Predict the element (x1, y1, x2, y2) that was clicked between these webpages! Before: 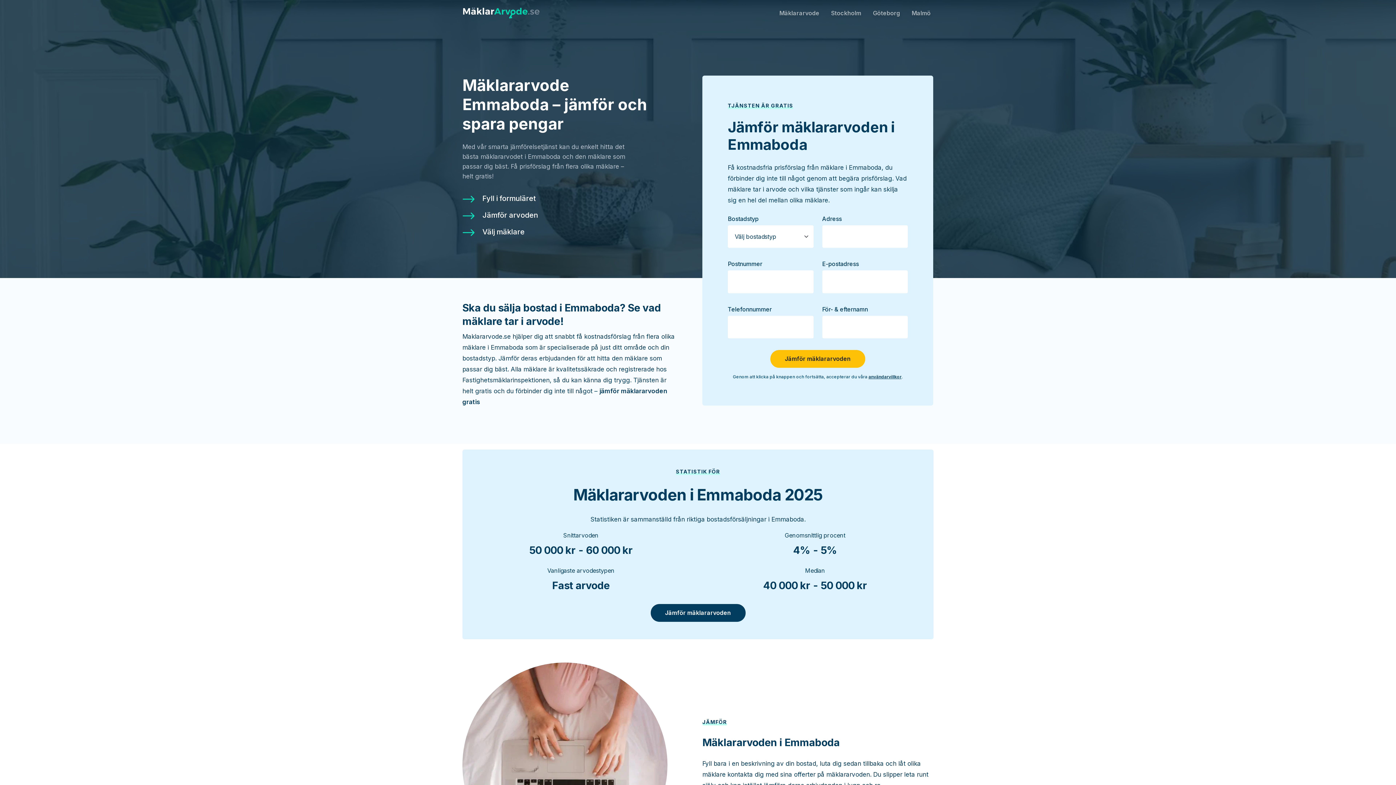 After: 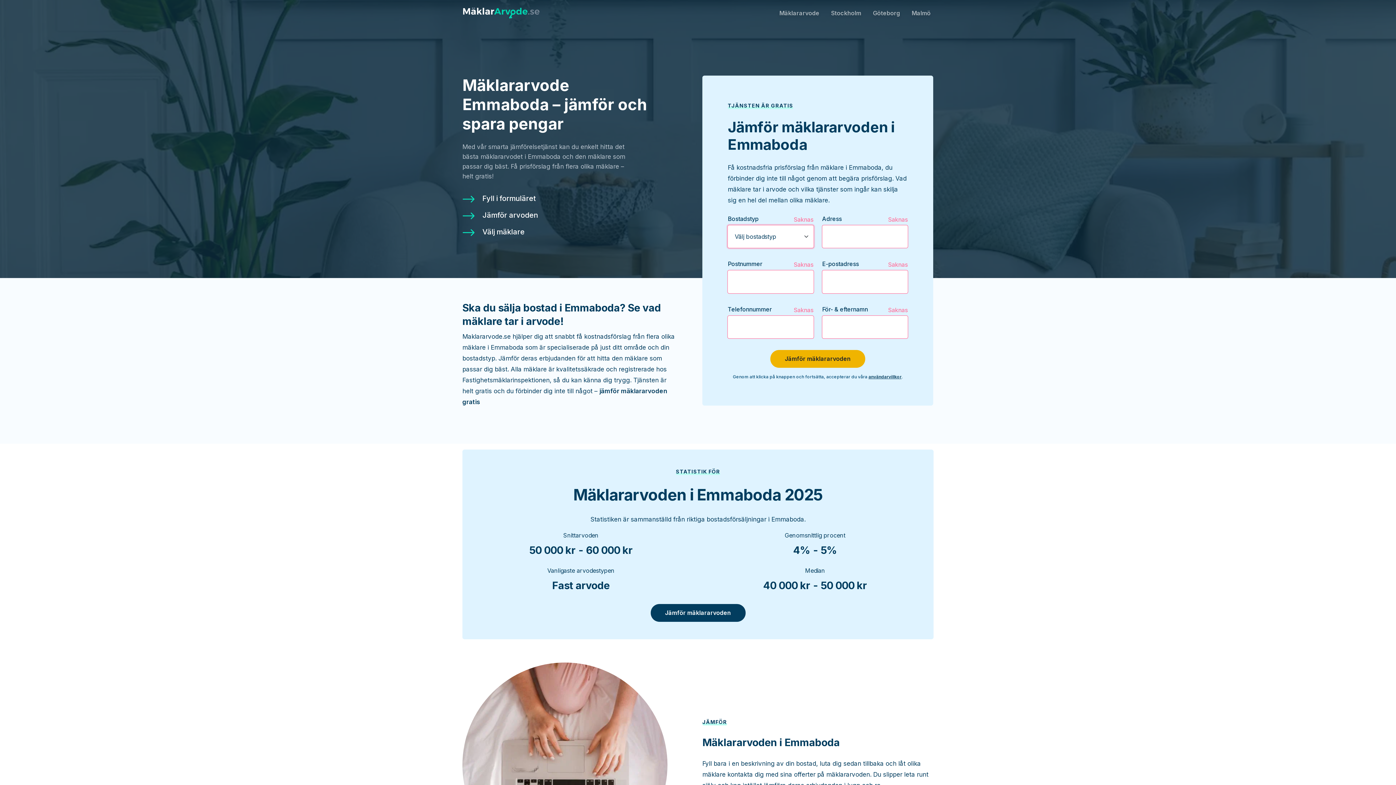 Action: bbox: (770, 350, 865, 368) label: Jämför mäklararvoden